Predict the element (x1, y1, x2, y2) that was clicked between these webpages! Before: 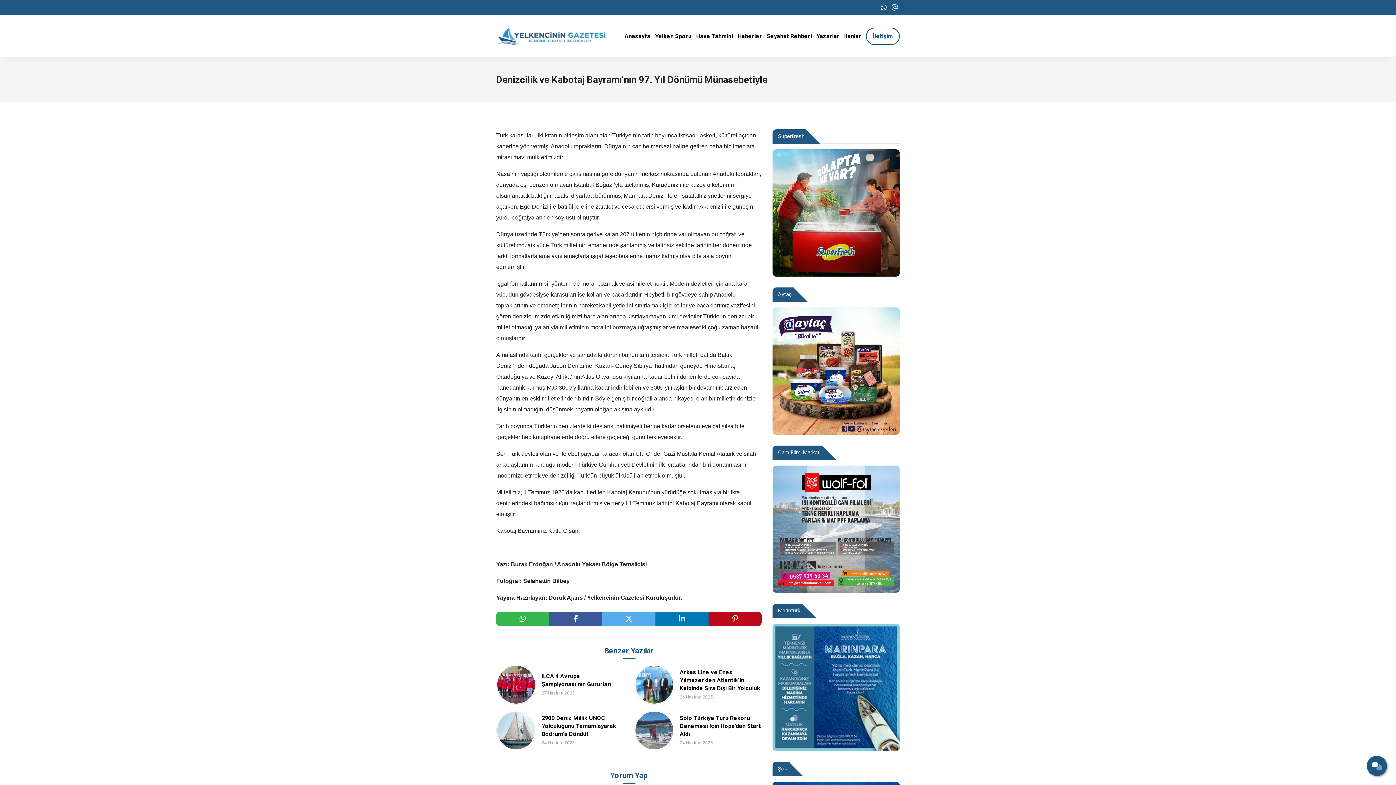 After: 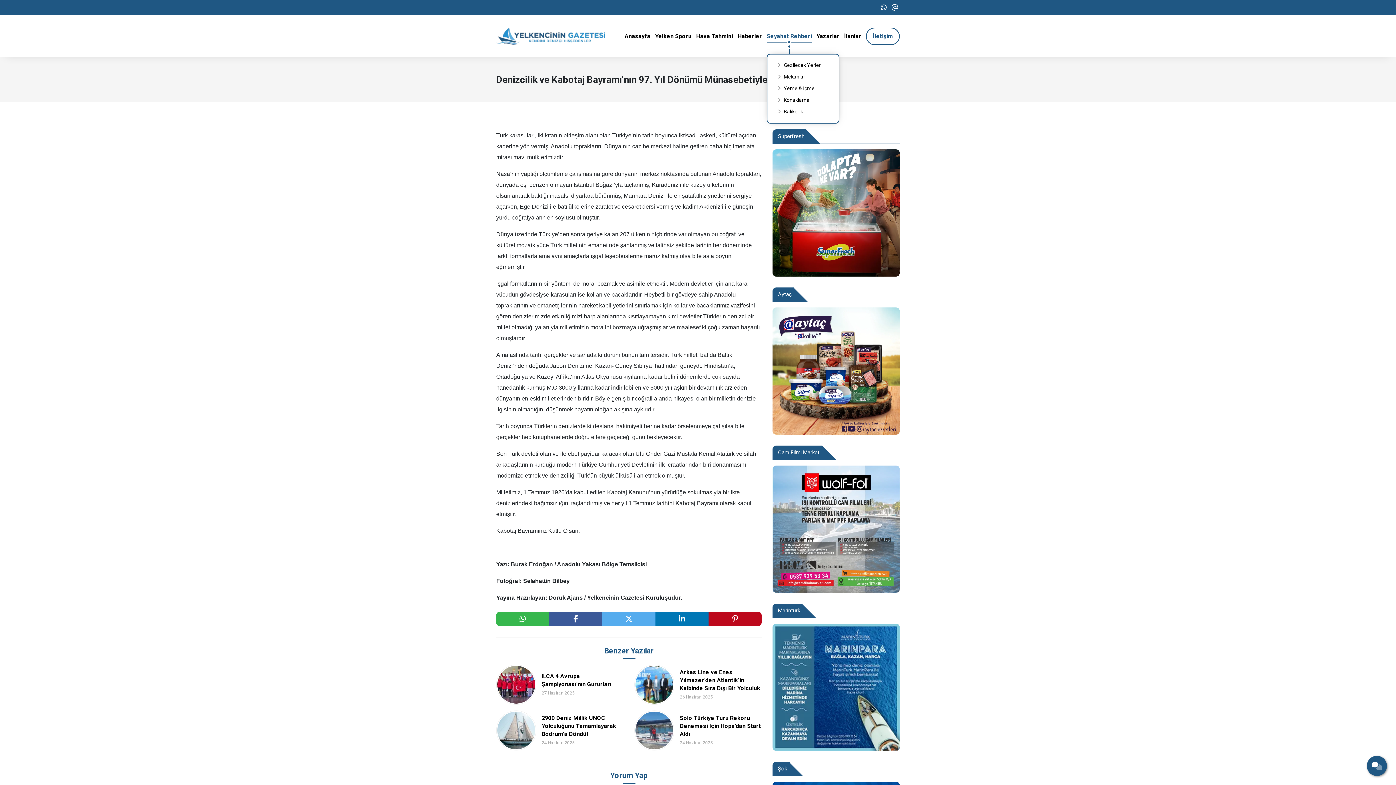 Action: bbox: (766, 31, 812, 40) label: Seyahat Rehberi